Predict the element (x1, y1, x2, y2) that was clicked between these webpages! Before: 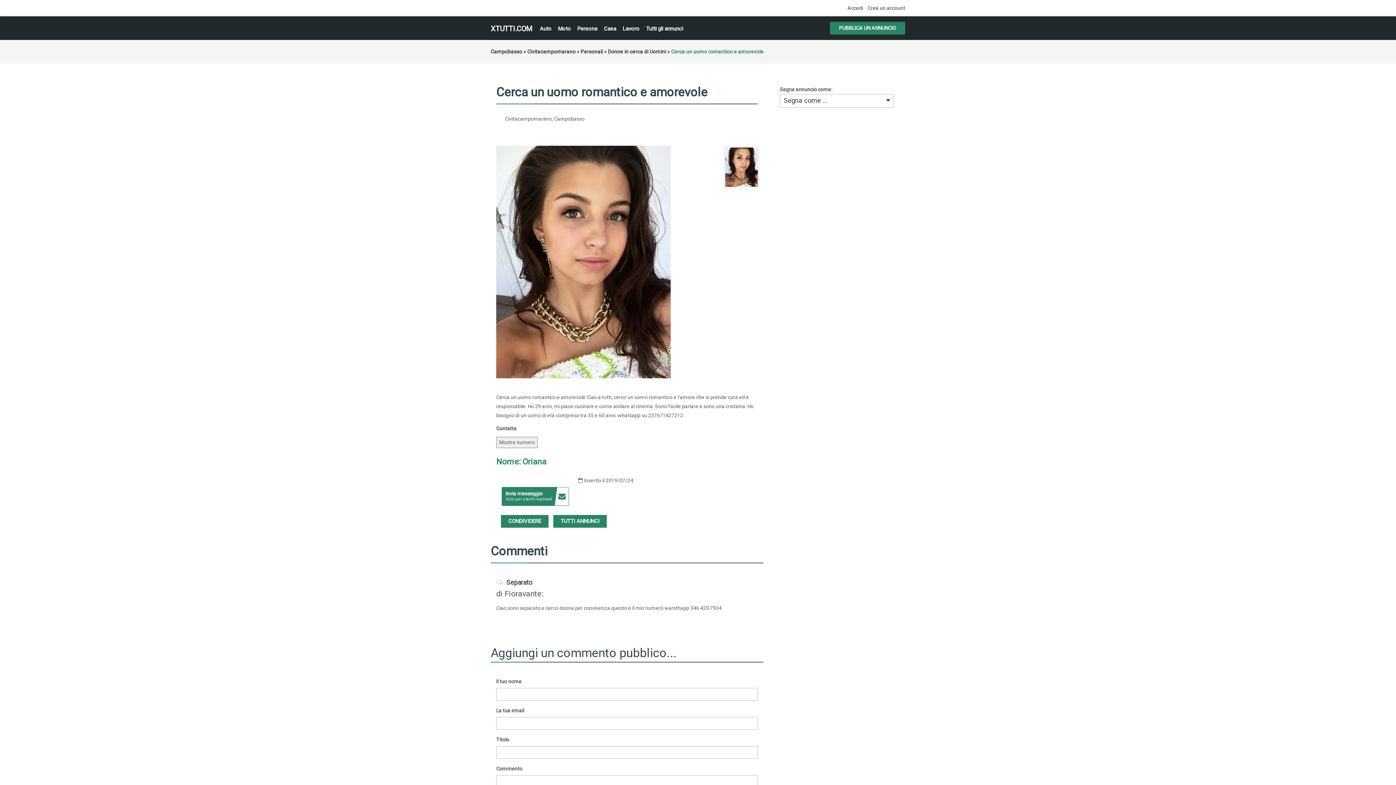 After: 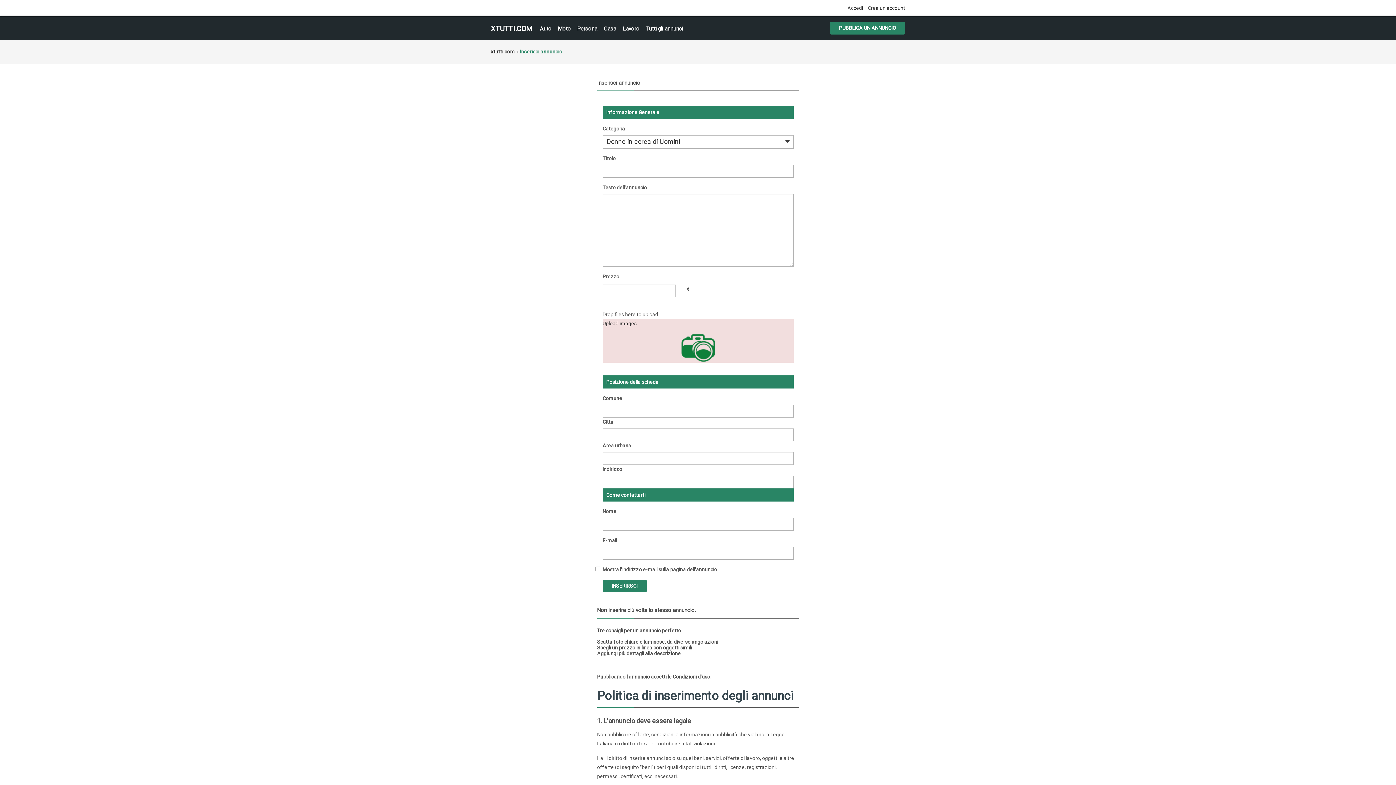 Action: bbox: (830, 21, 905, 34) label: PUBBLICA UN ANNUNCIO